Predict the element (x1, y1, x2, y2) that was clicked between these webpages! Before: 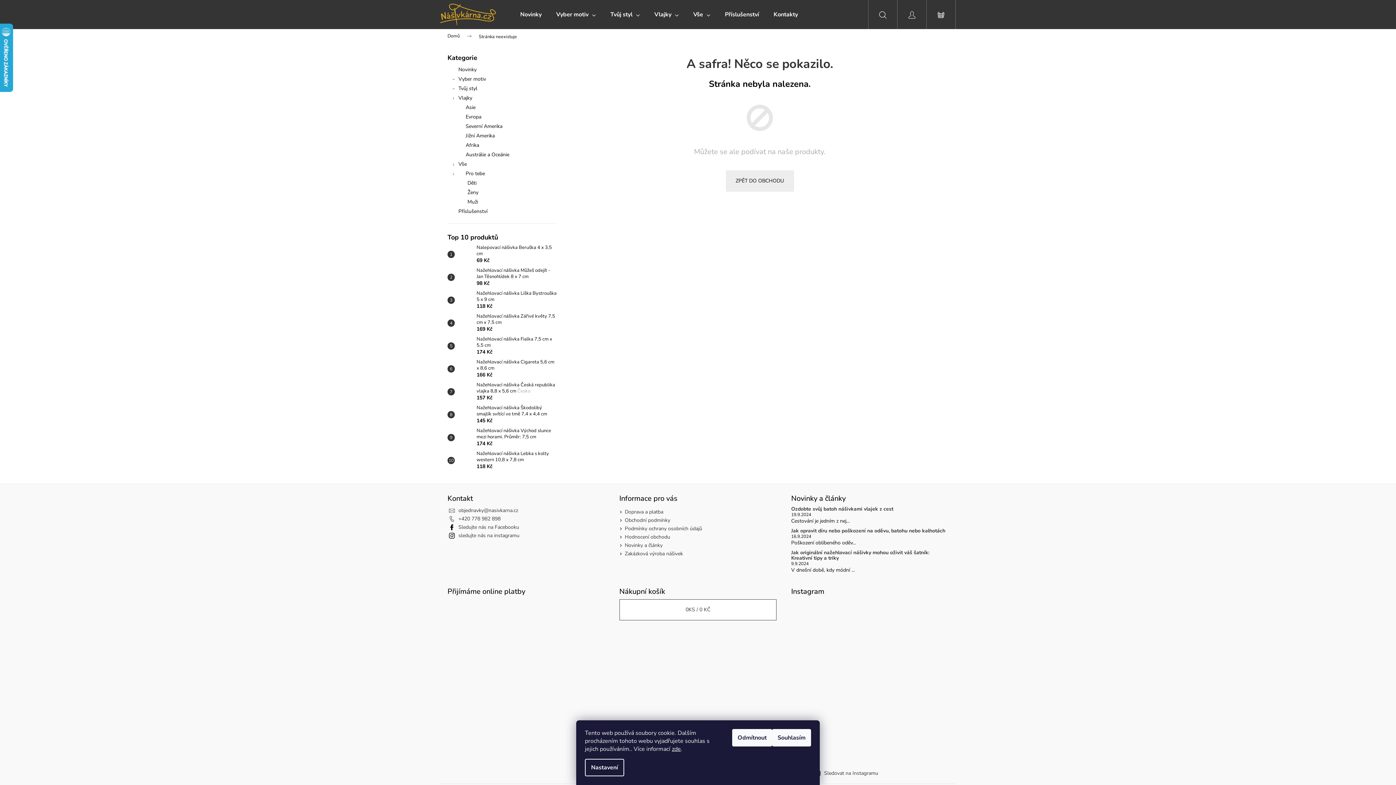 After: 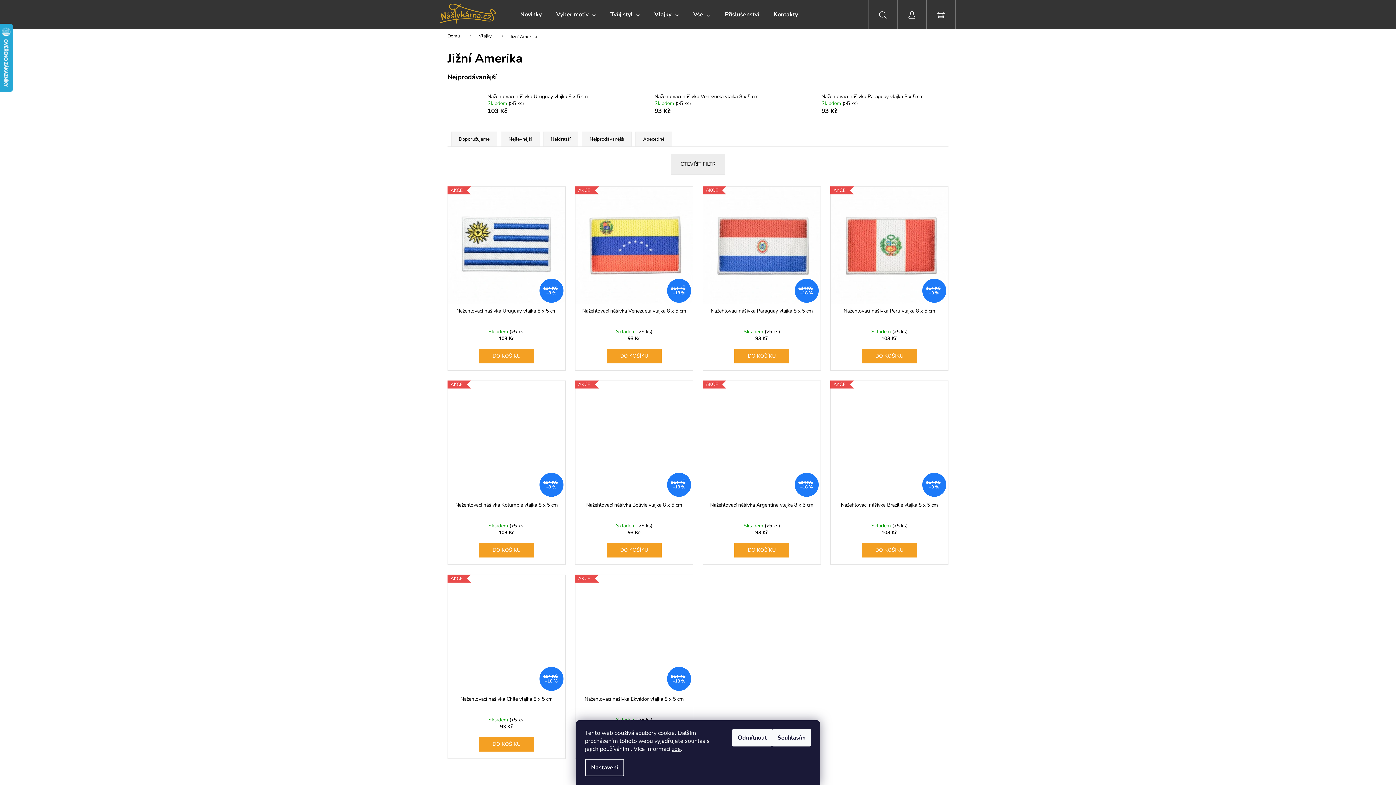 Action: label: Jižní Amerika bbox: (447, 131, 556, 140)